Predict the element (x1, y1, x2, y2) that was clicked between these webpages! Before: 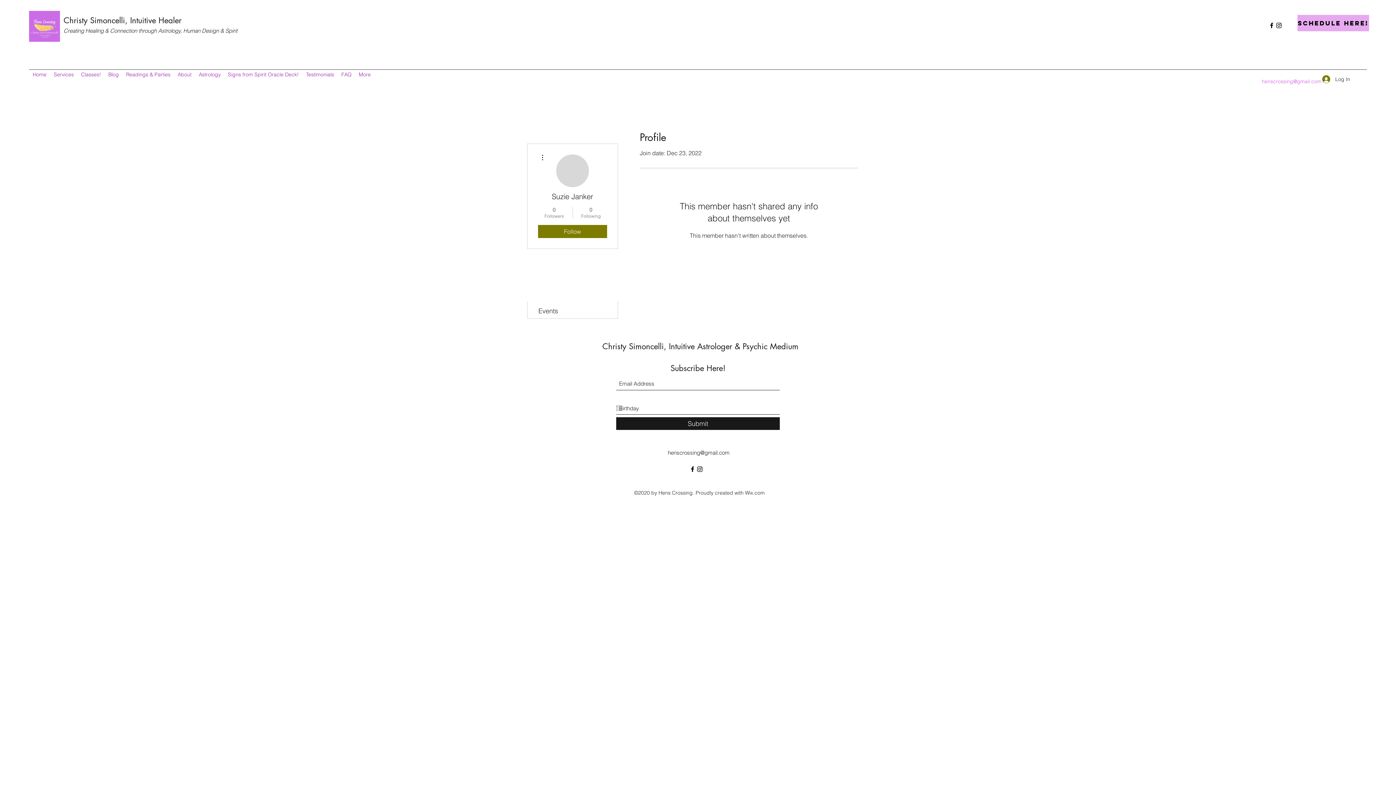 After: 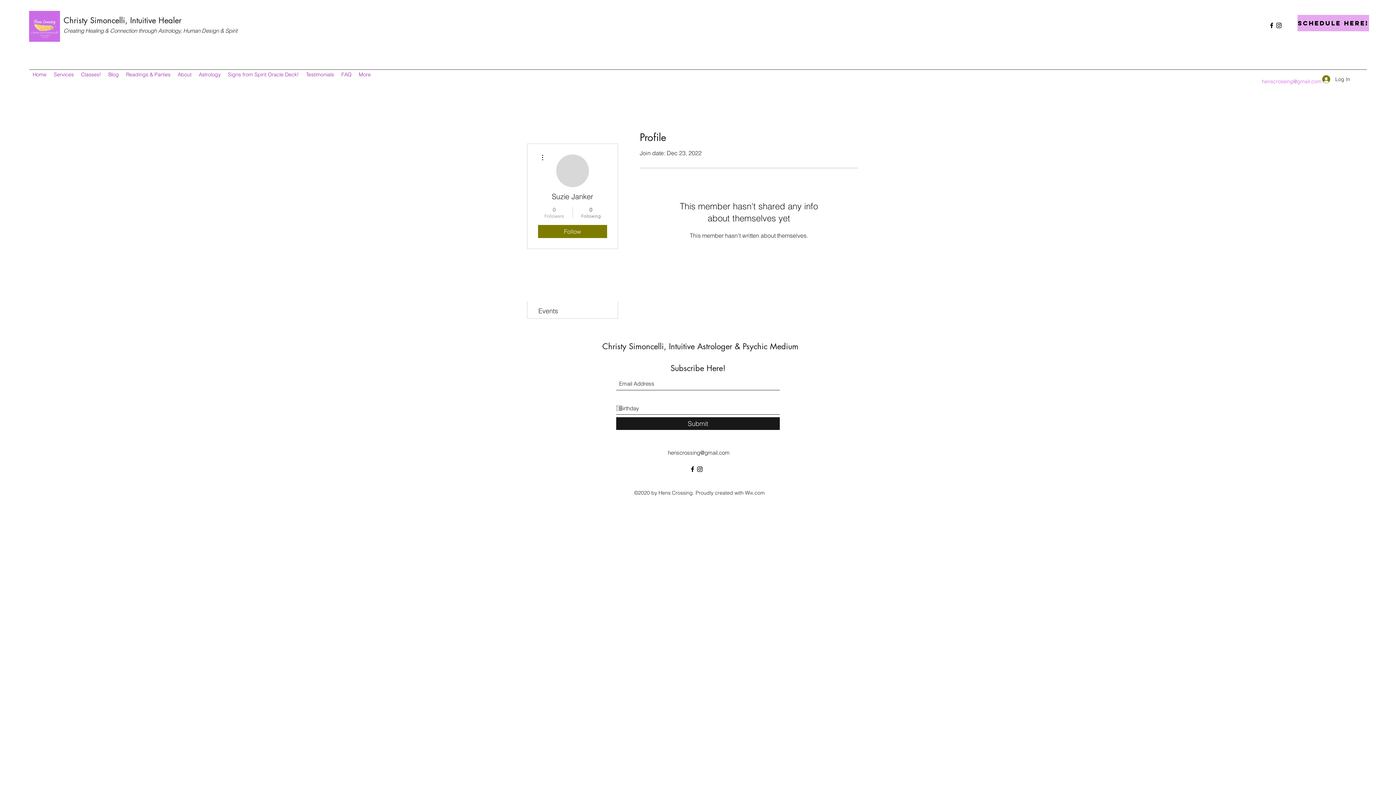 Action: label: 0
Followers bbox: (539, 206, 569, 219)